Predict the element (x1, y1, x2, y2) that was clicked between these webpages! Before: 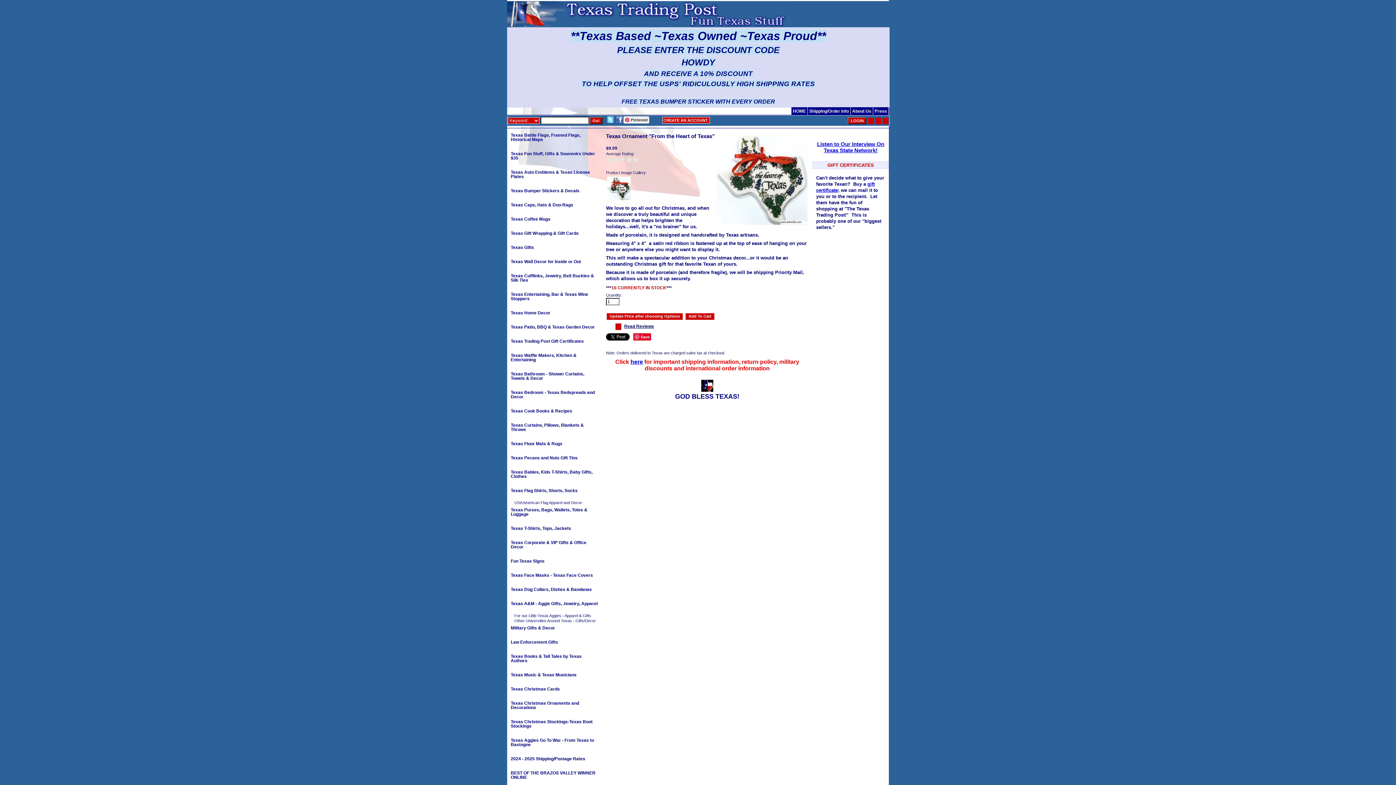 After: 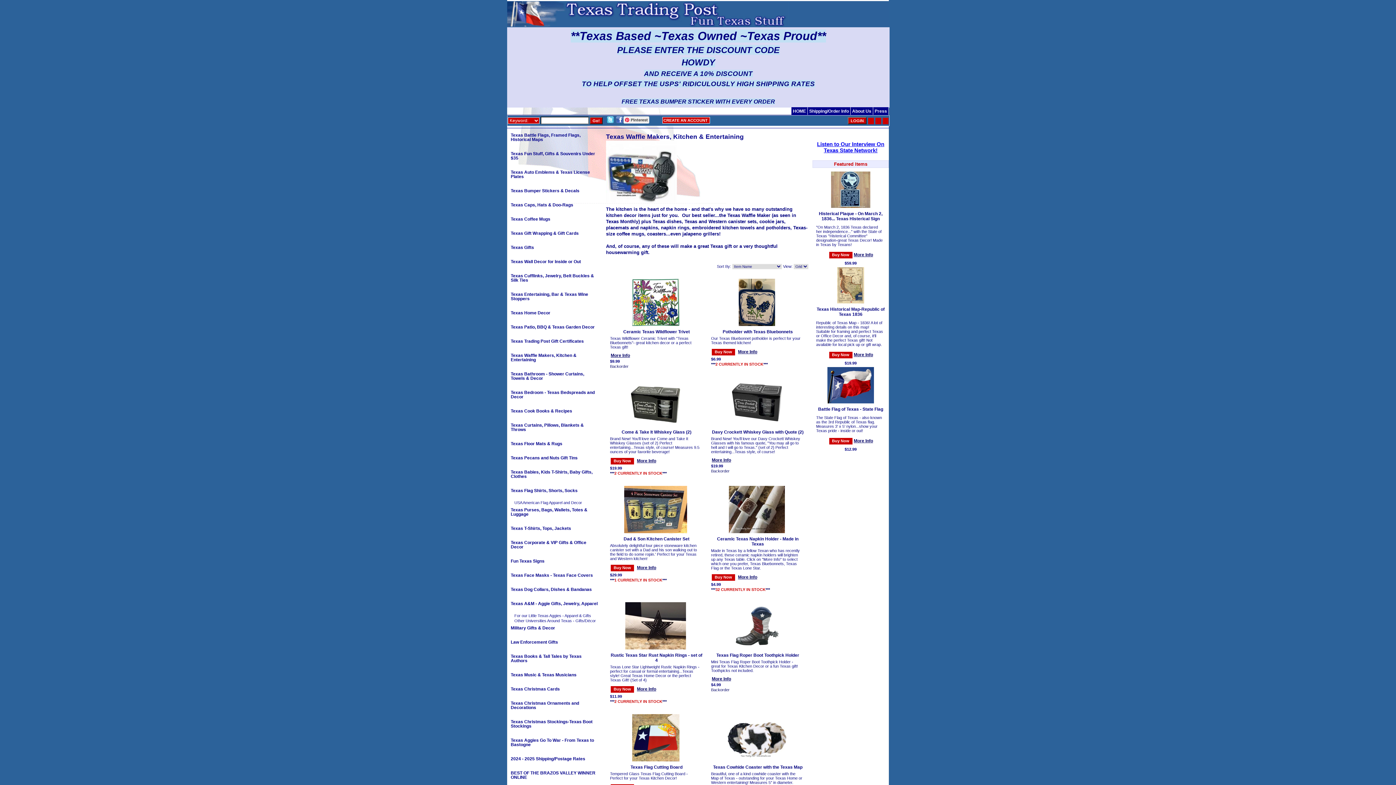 Action: bbox: (510, 353, 576, 362) label: Texas Waffle Makers, Kitchen & Entertaining